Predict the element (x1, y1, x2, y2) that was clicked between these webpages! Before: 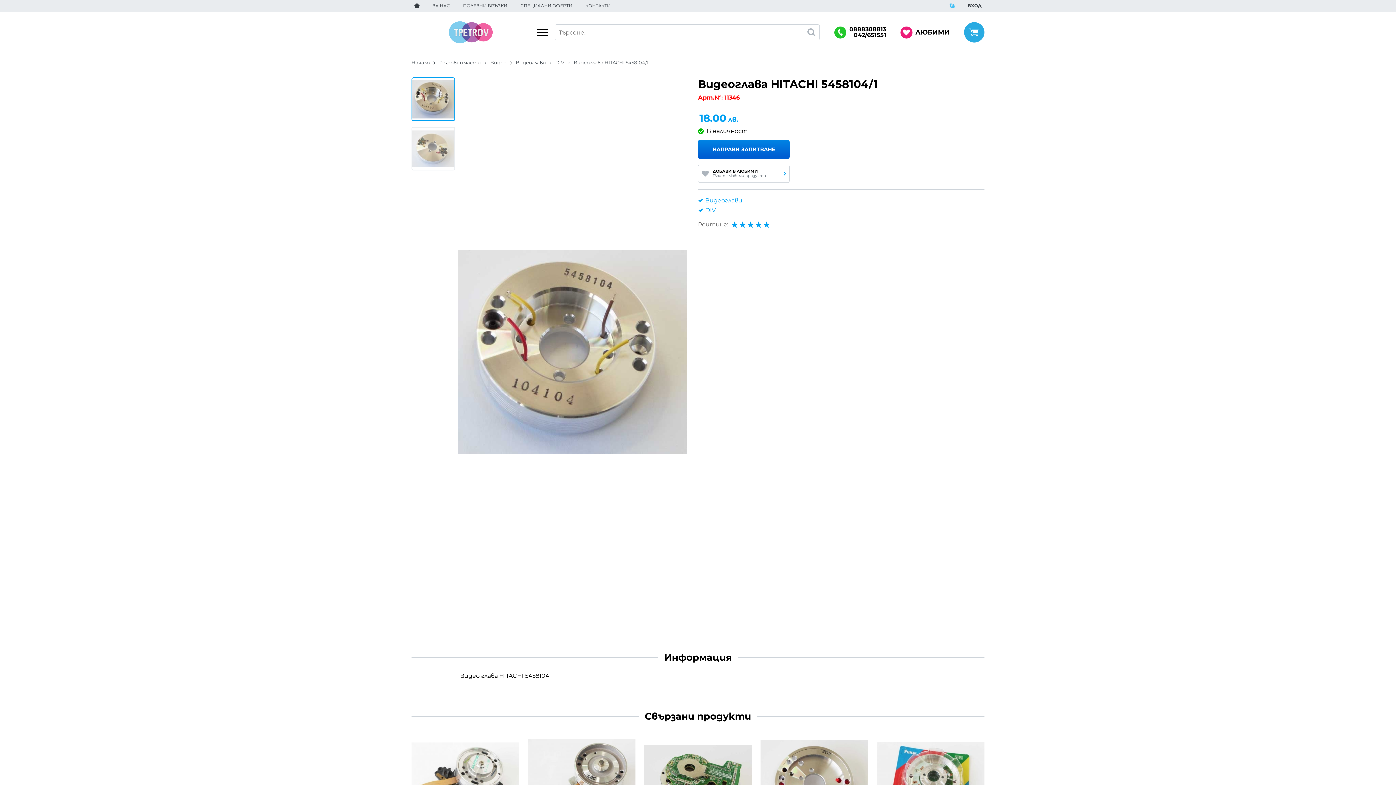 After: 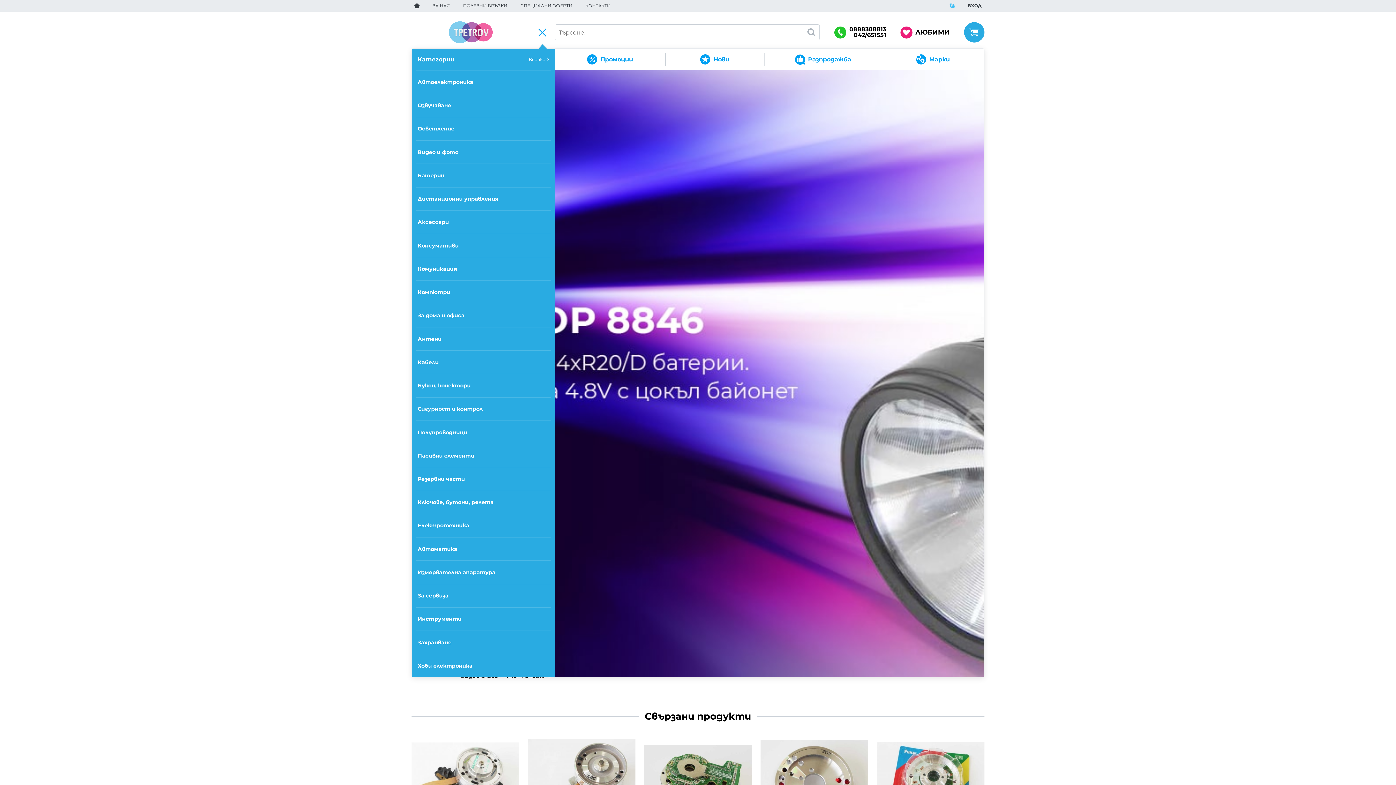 Action: label: Main navigation bbox: (536, 21, 549, 43)